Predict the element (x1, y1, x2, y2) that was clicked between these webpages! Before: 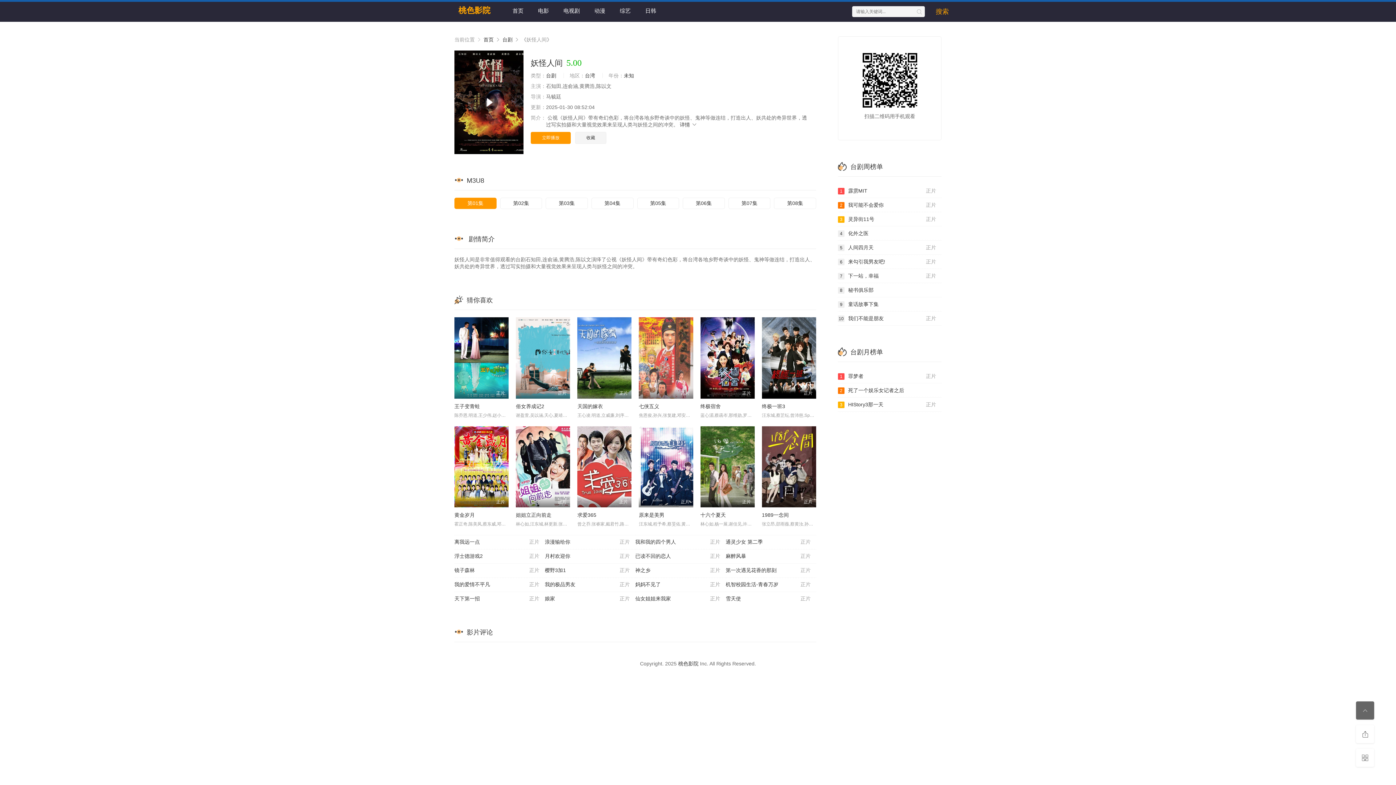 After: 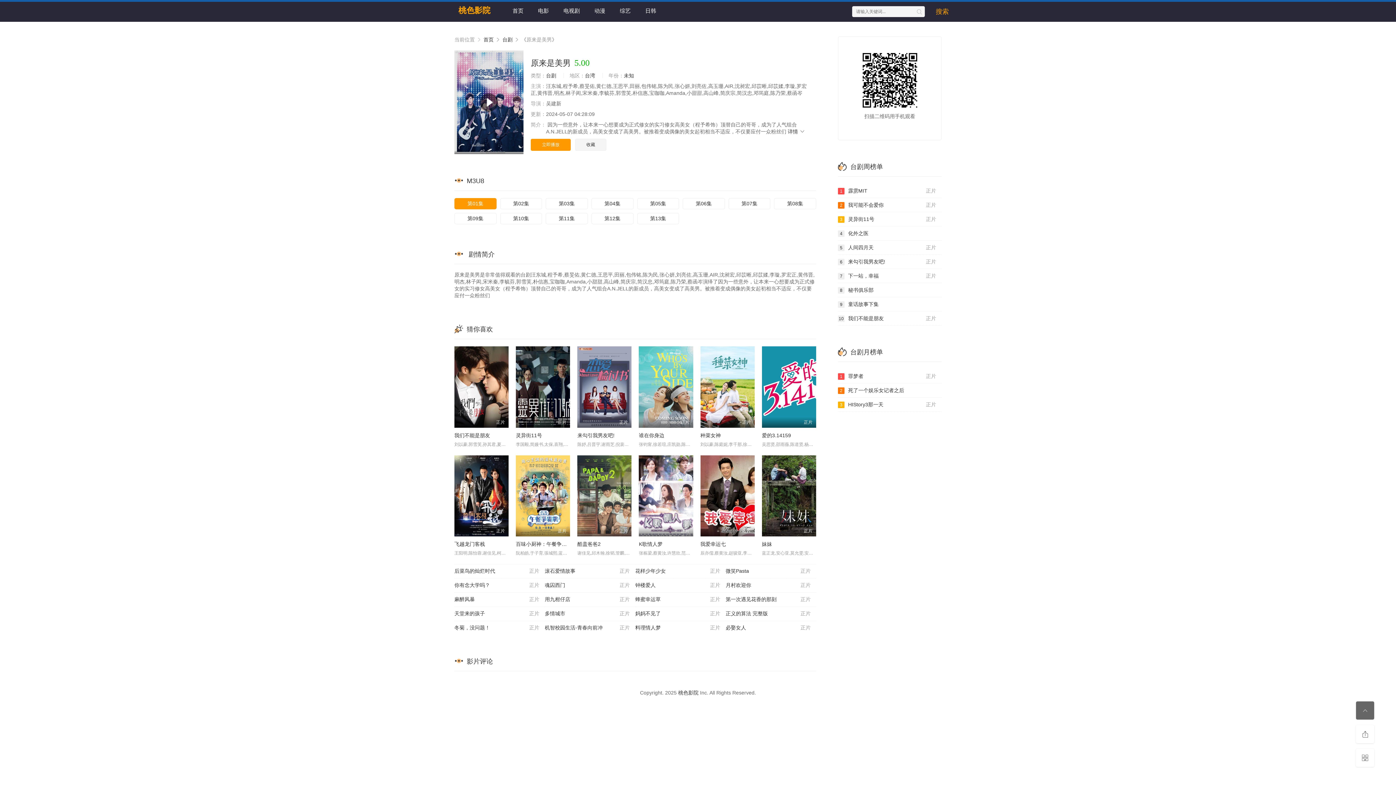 Action: bbox: (639, 512, 664, 518) label: 原来是美男